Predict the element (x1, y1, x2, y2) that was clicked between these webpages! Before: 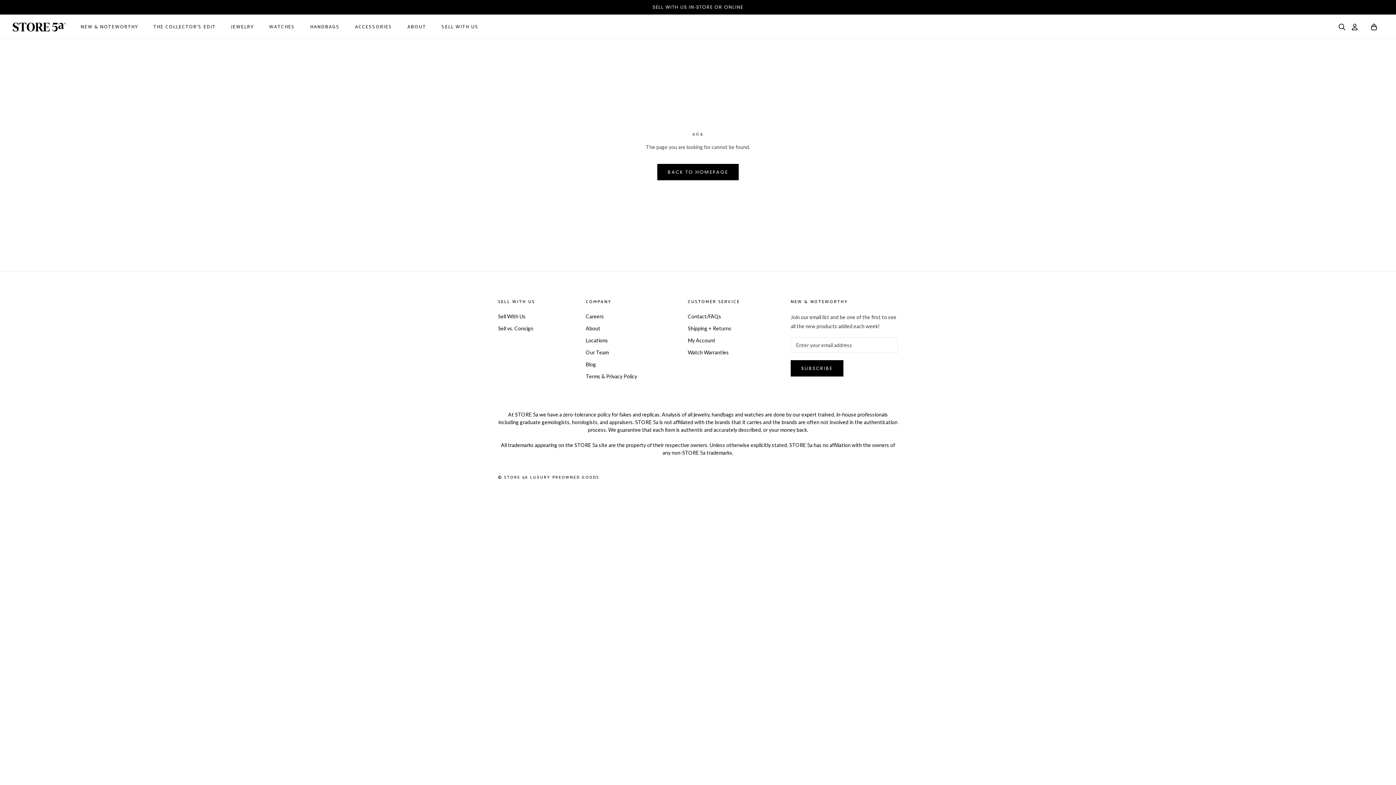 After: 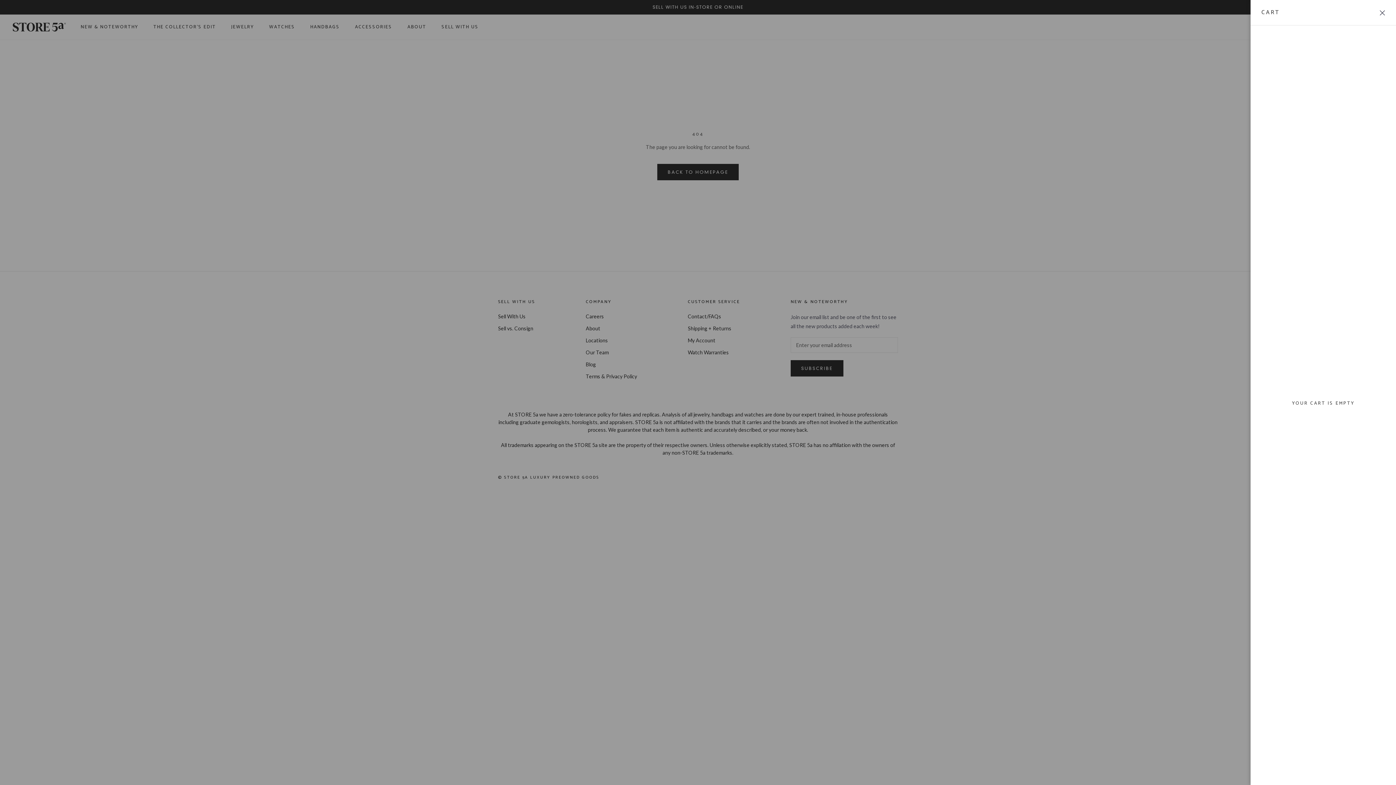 Action: bbox: (1371, 24, 1378, 31) label: Open cart